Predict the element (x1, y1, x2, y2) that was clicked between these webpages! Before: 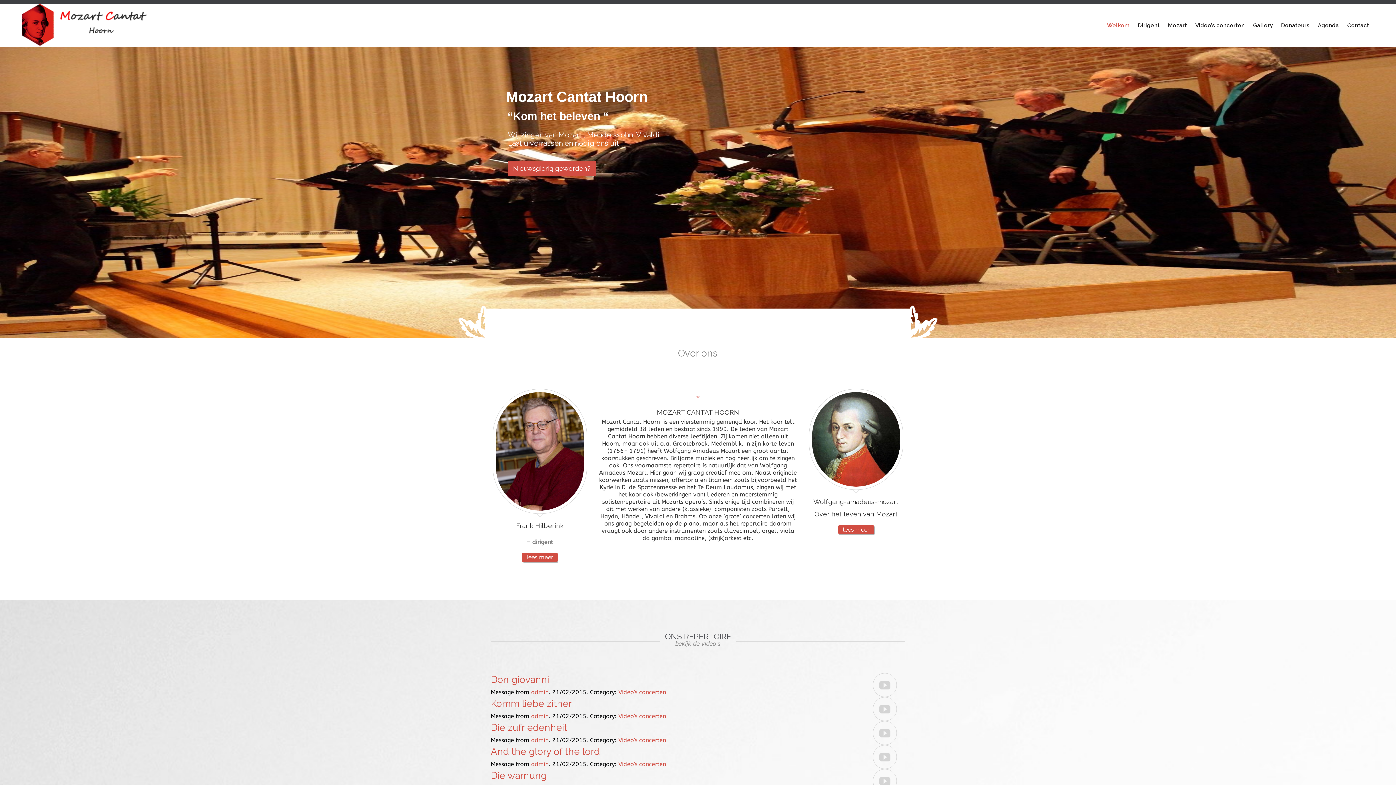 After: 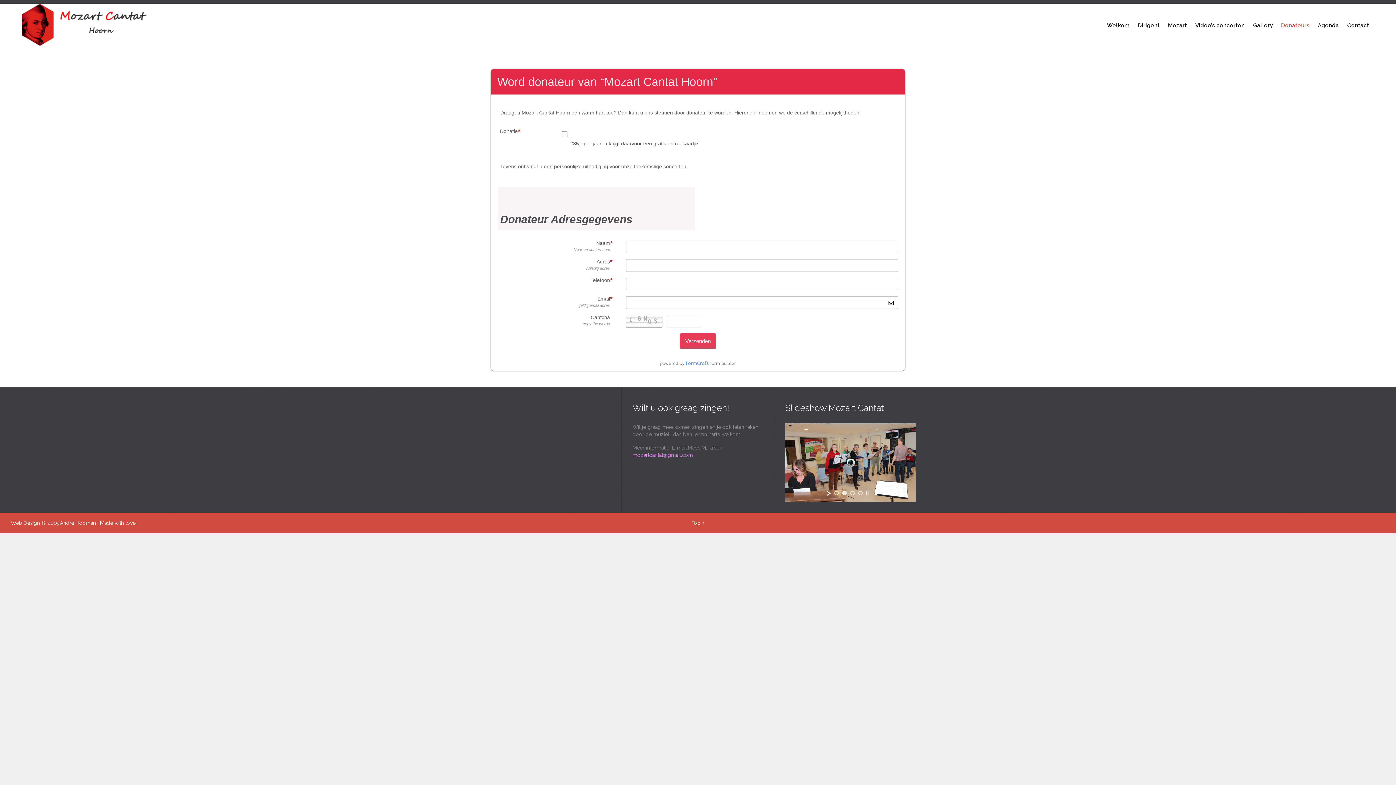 Action: bbox: (1278, 20, 1313, 30) label: Donateurs